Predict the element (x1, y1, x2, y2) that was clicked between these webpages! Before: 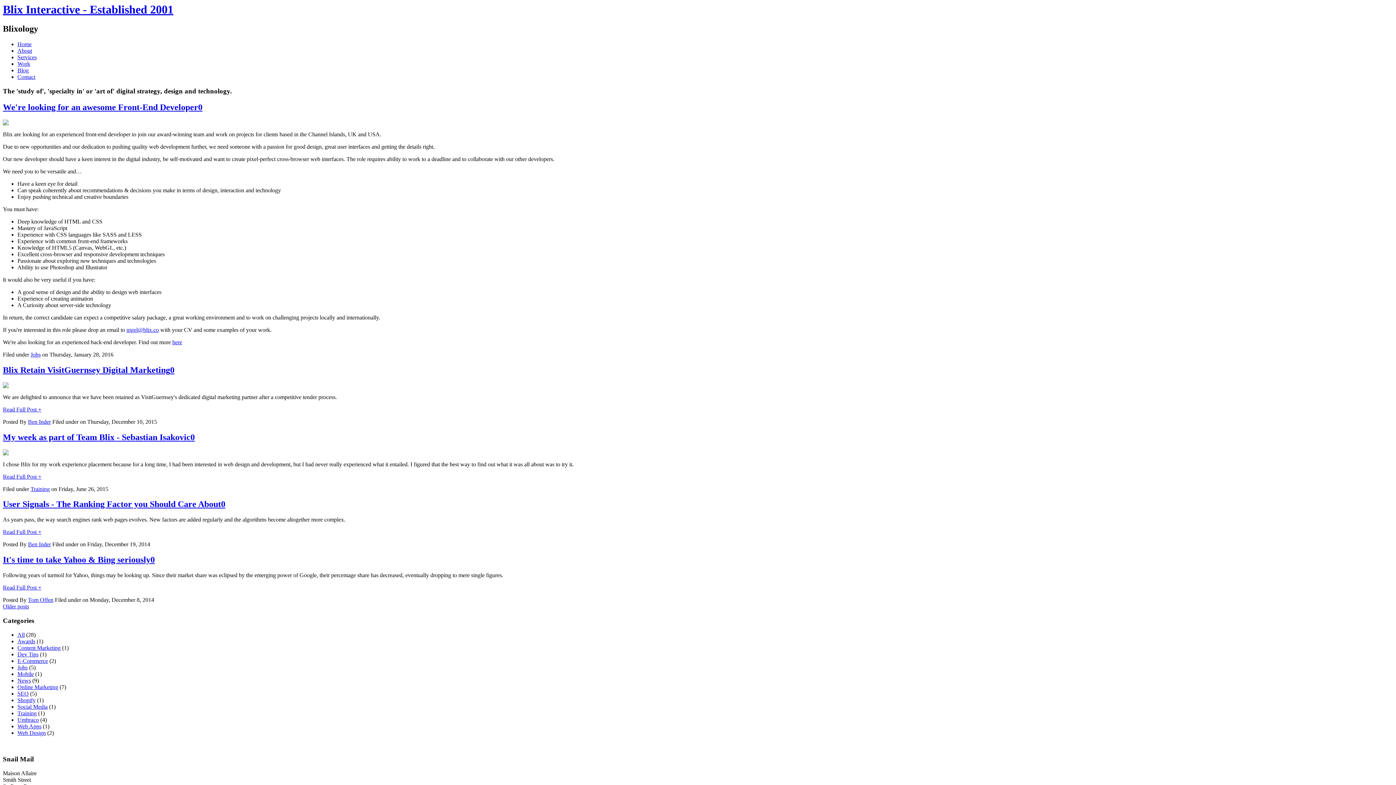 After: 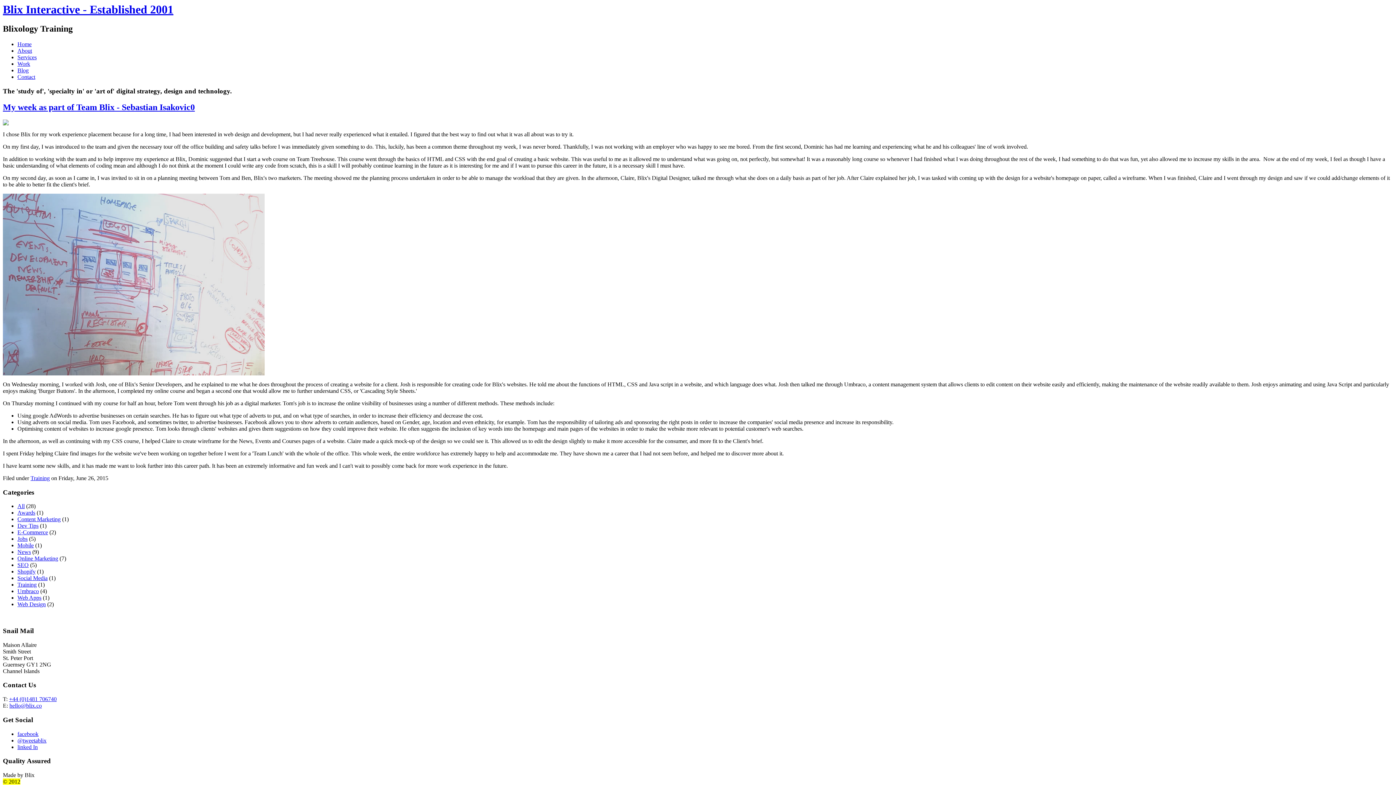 Action: bbox: (17, 710, 36, 716) label: Training